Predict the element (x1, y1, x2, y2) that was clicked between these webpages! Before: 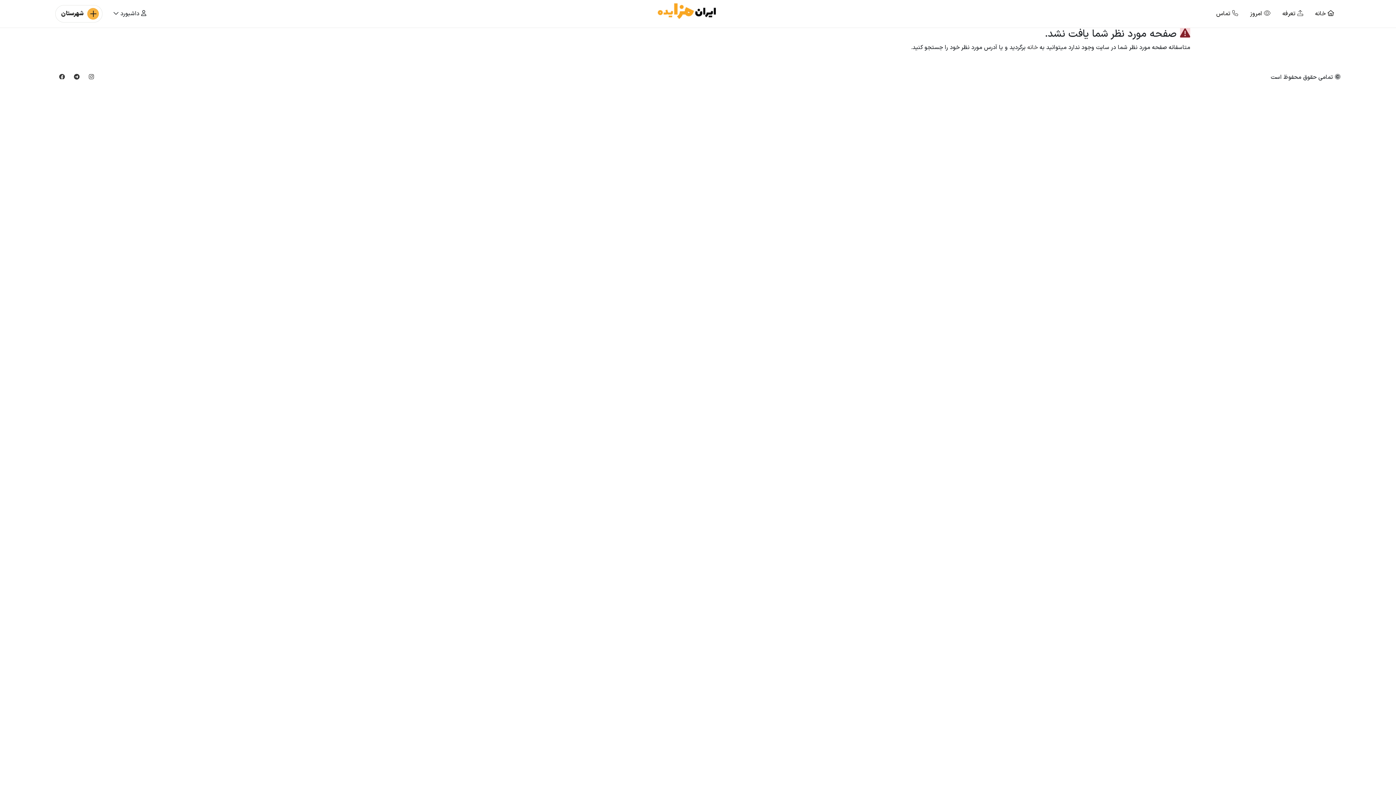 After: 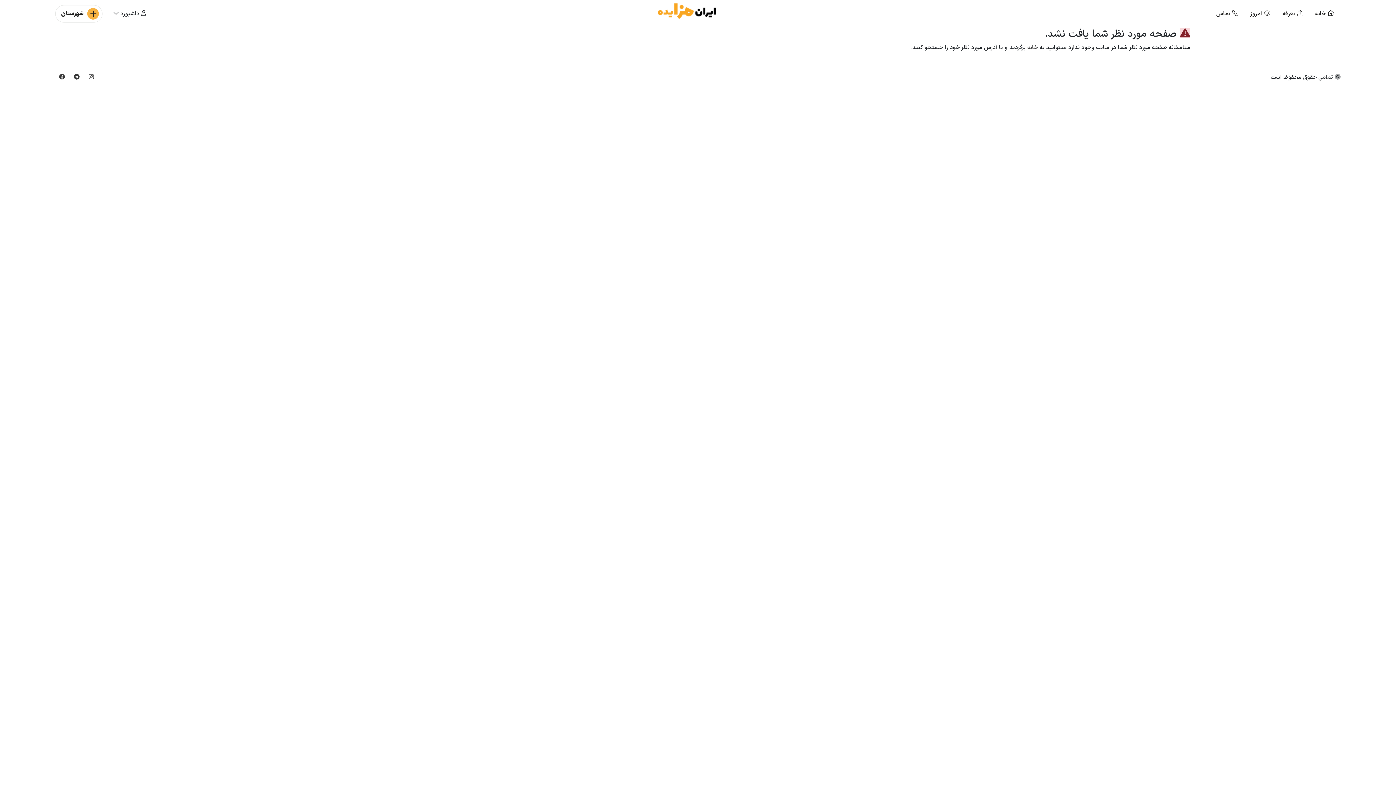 Action: label:  خانه bbox: (1310, 4, 1339, 23)